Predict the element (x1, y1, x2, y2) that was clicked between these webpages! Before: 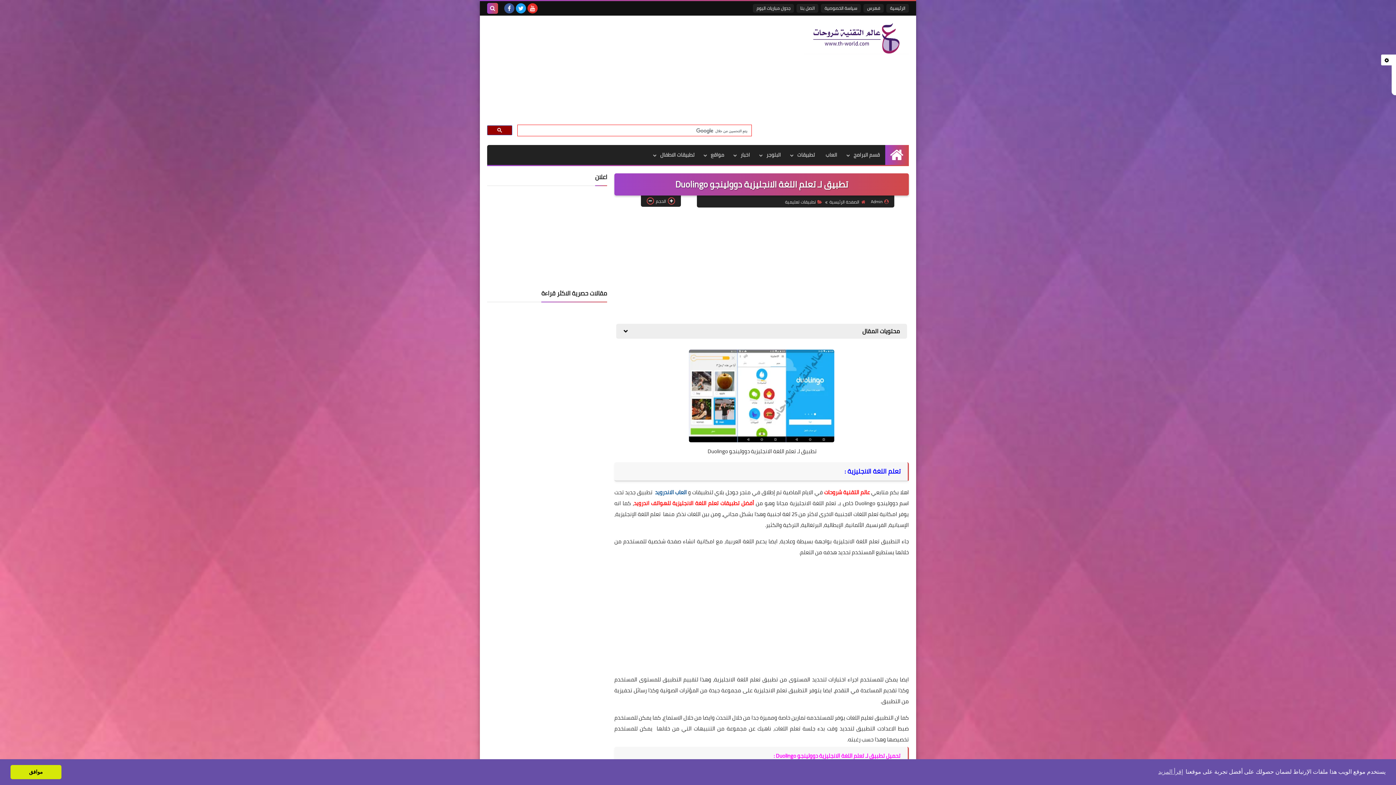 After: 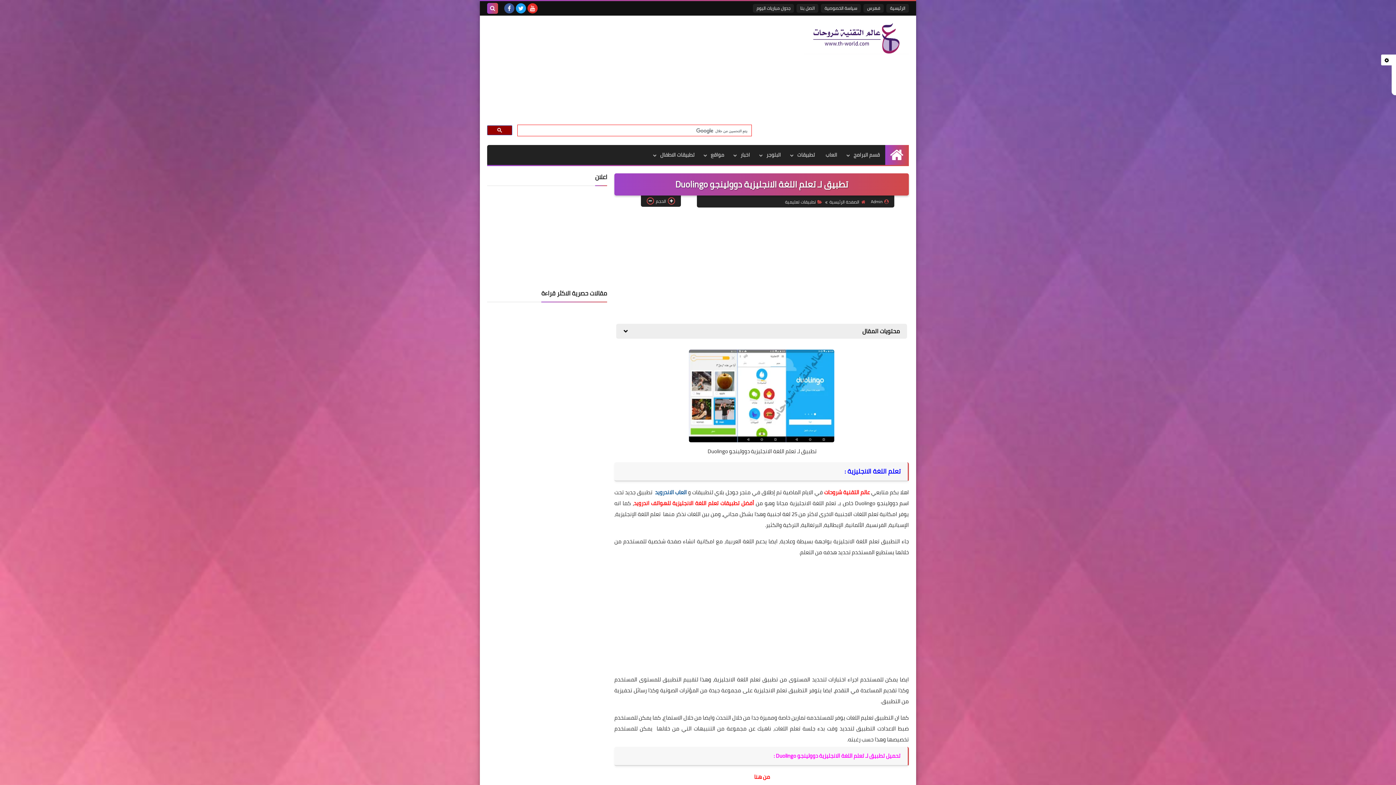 Action: bbox: (10, 765, 61, 779) label: dismiss cookie message